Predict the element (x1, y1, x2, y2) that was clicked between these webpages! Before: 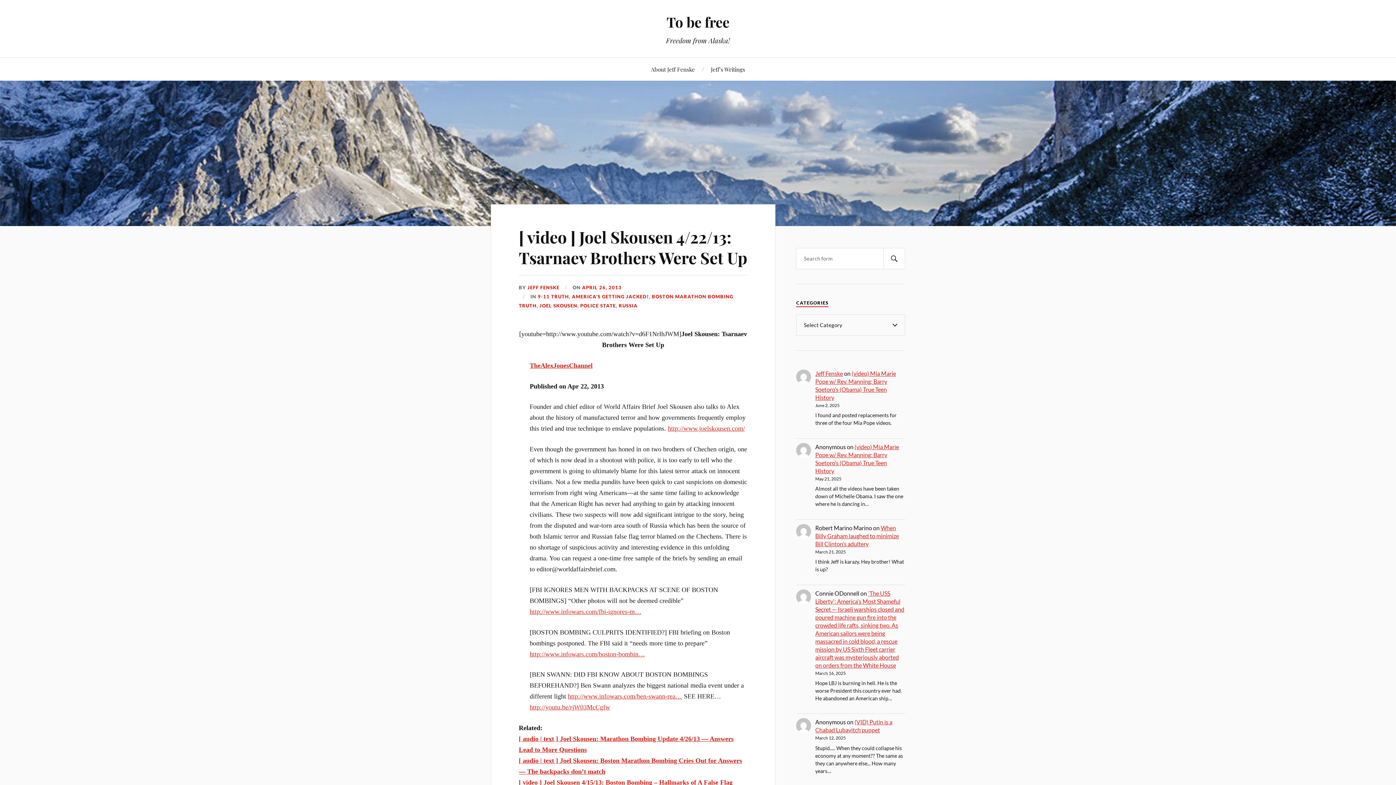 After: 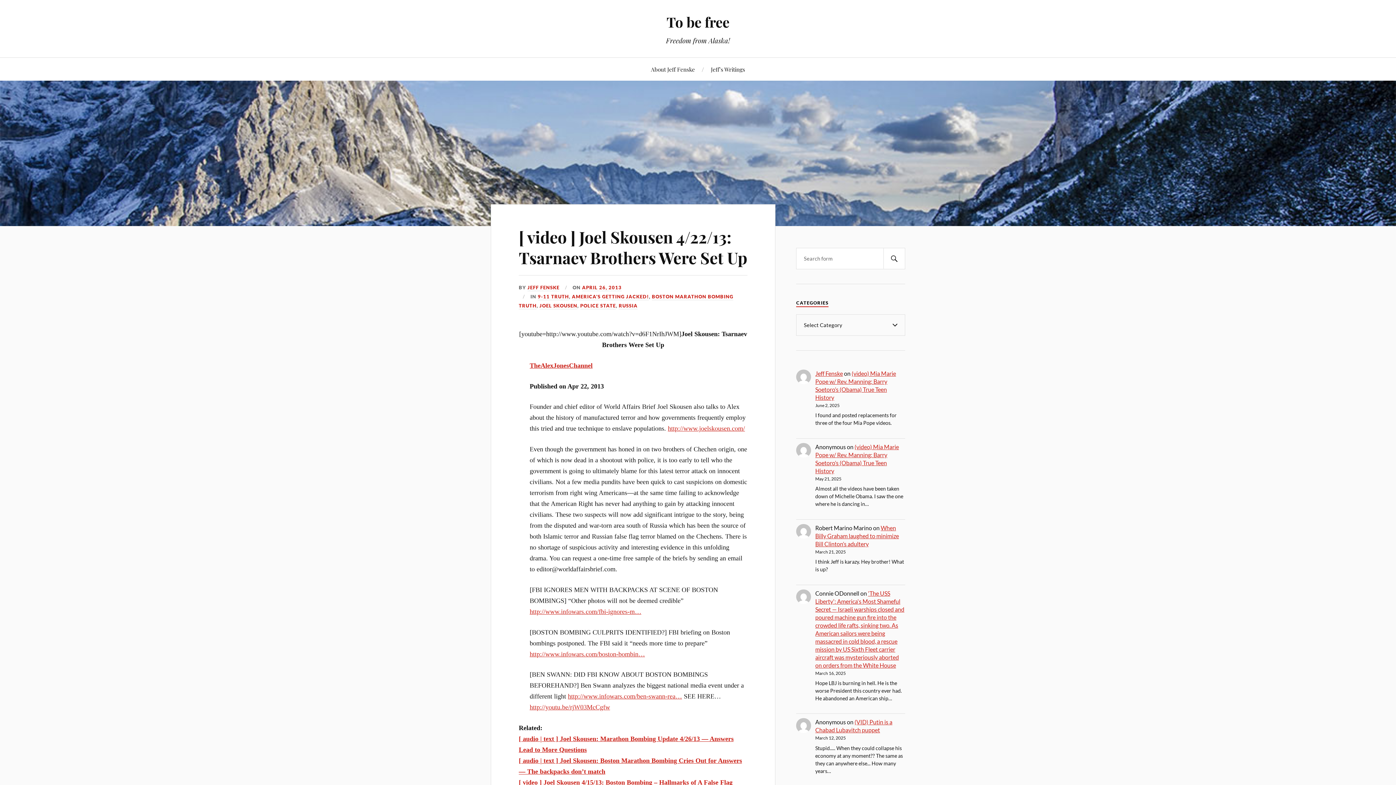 Action: label: APRIL 26, 2013 bbox: (582, 284, 621, 291)